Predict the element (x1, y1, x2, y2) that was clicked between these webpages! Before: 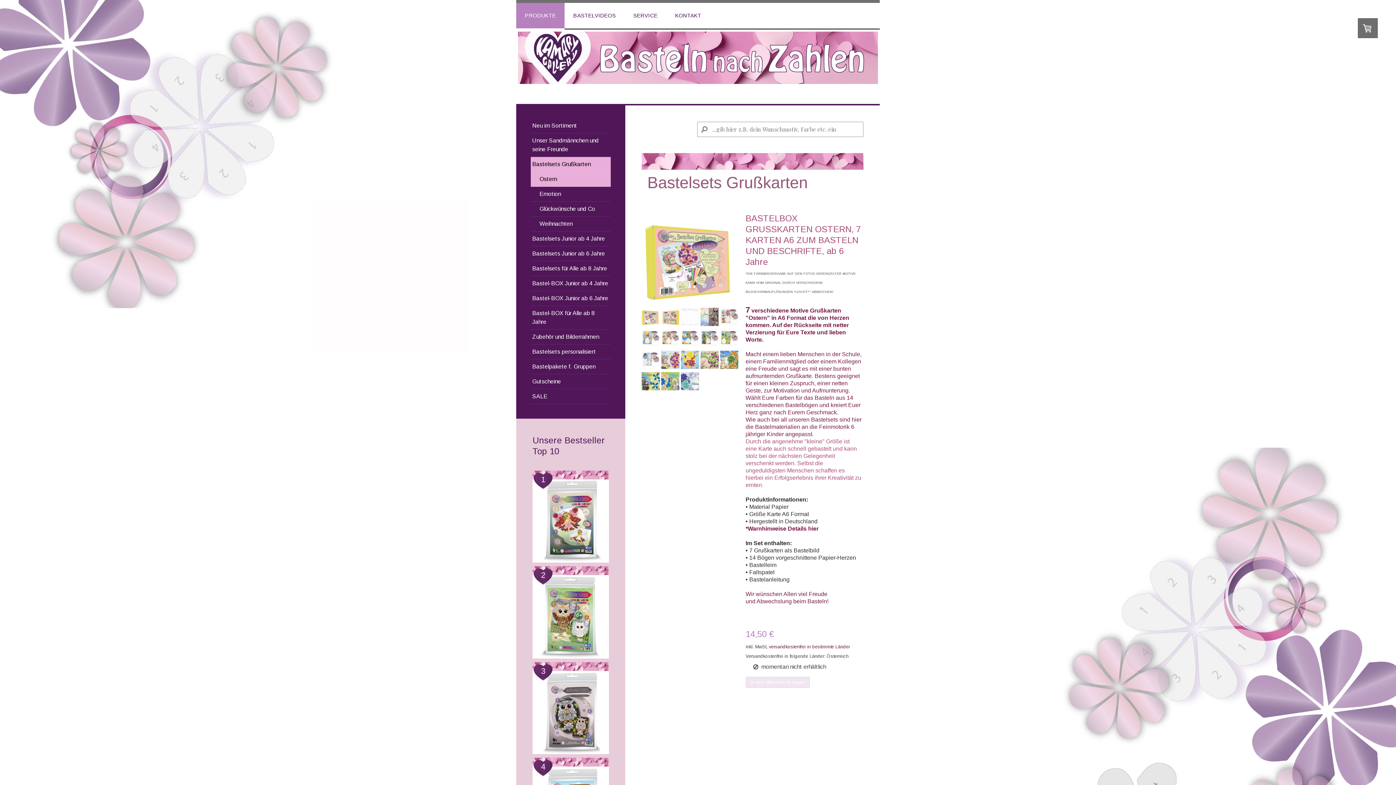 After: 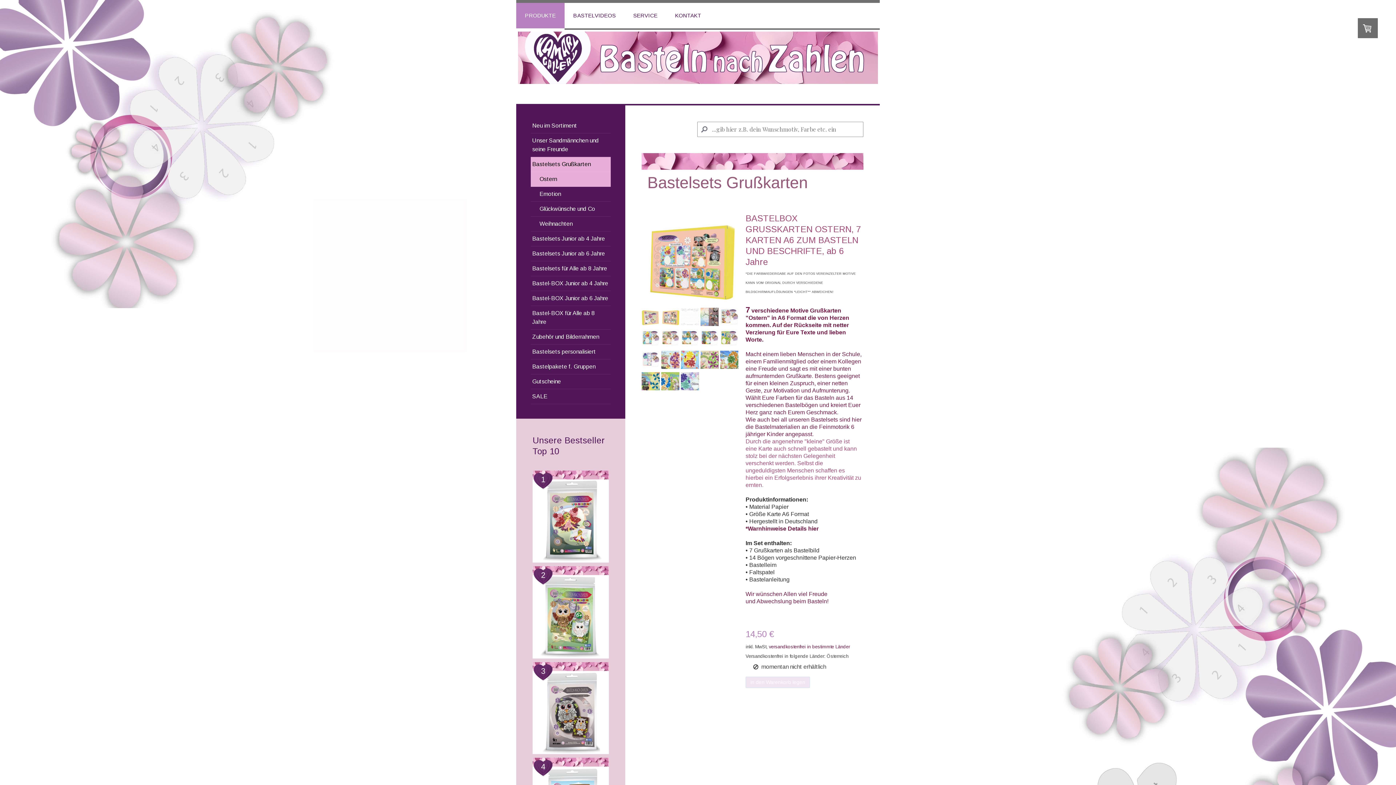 Action: bbox: (661, 320, 679, 327)